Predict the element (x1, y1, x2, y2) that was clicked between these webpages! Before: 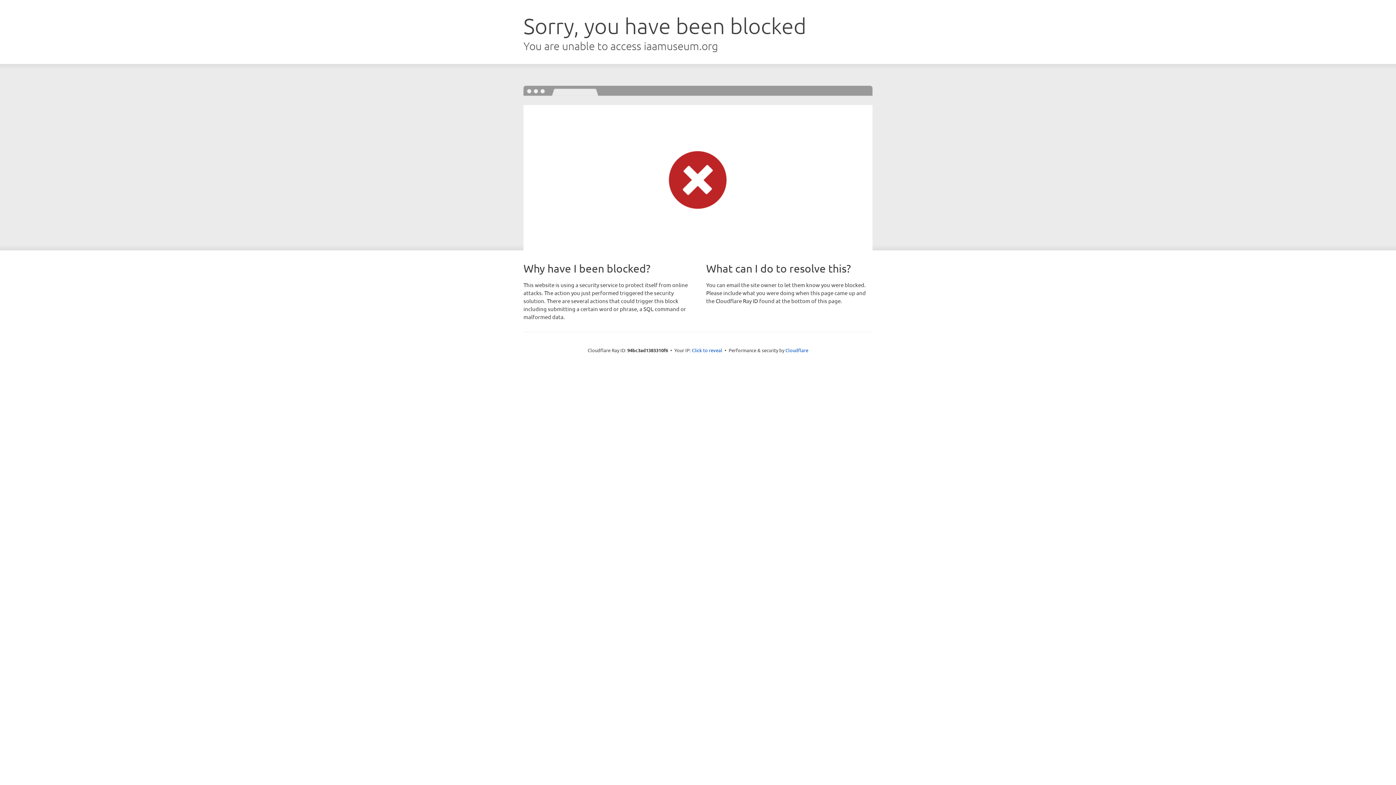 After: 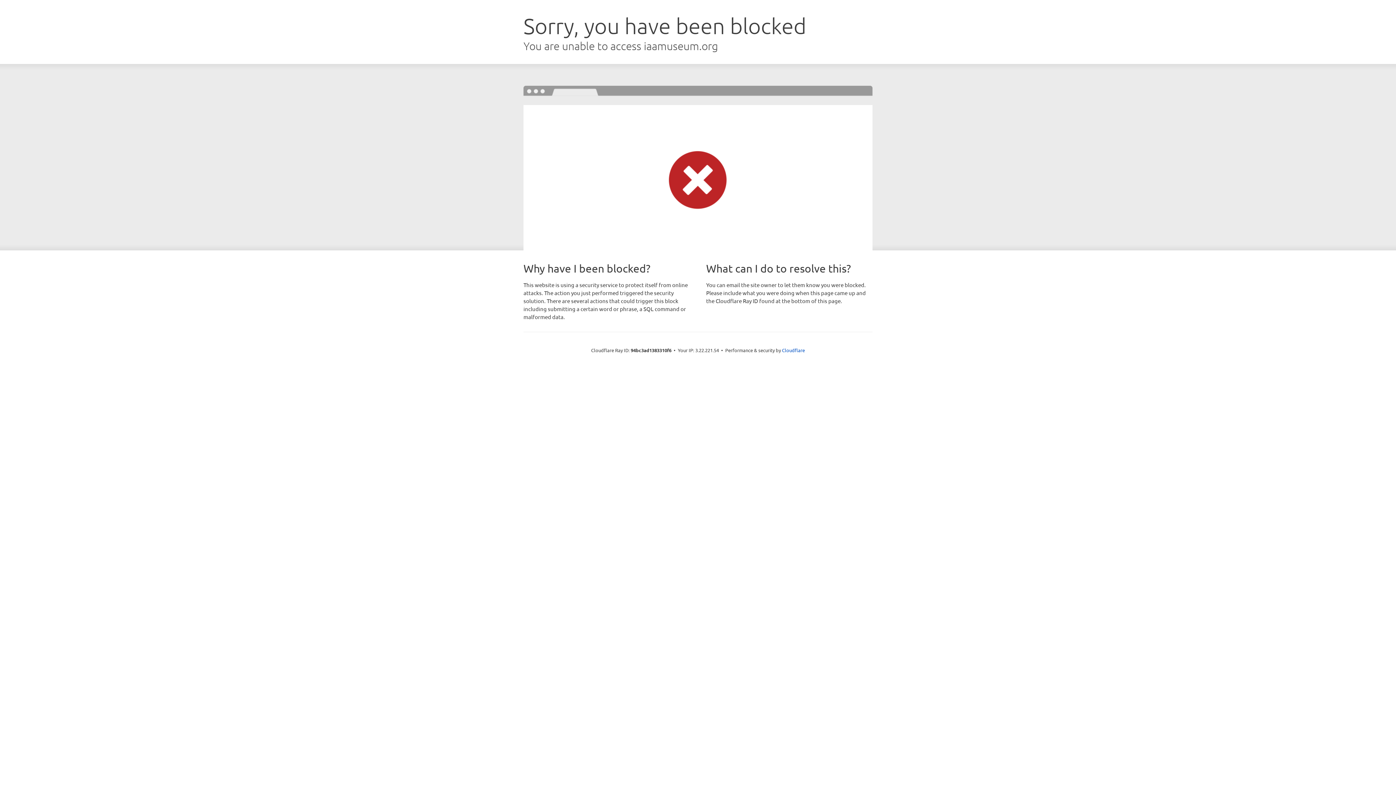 Action: bbox: (692, 346, 722, 353) label: Click to reveal